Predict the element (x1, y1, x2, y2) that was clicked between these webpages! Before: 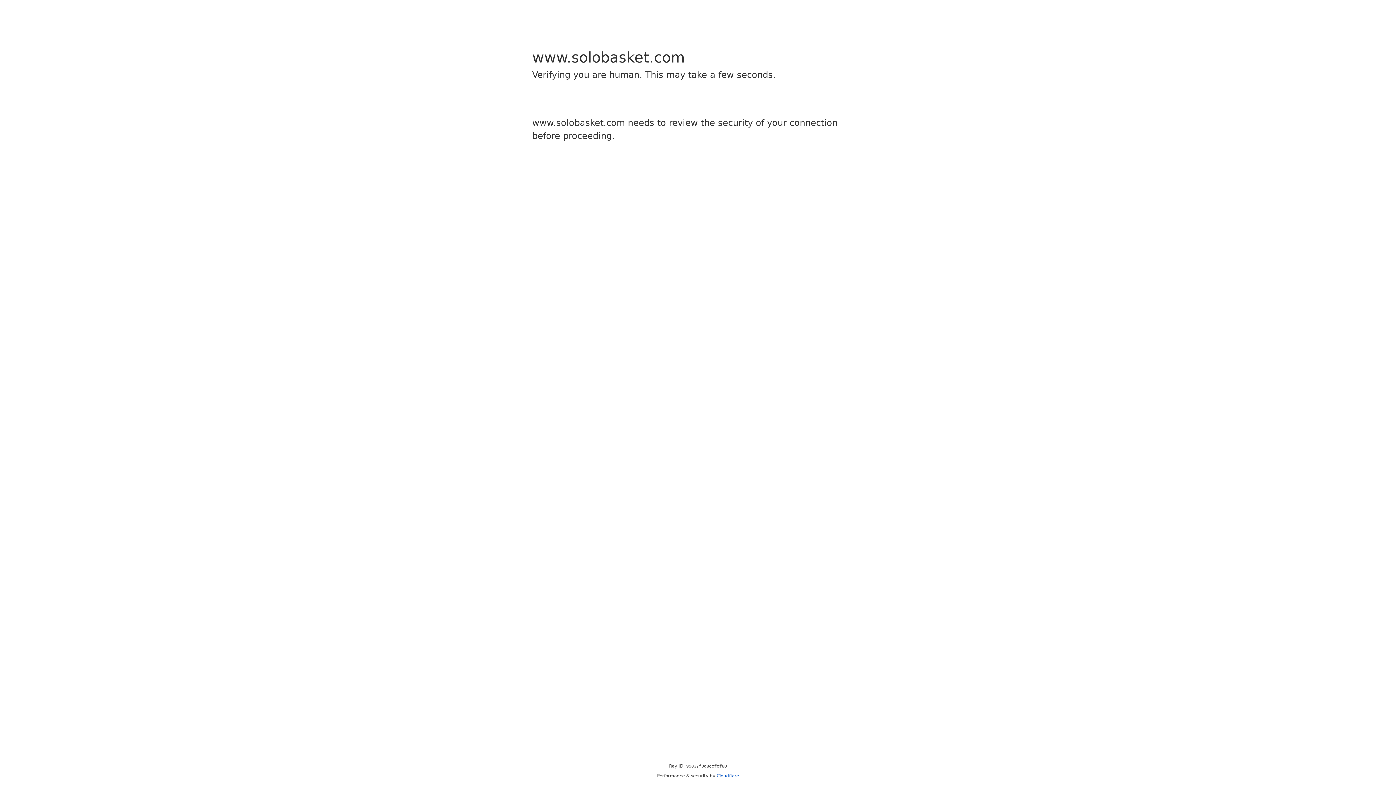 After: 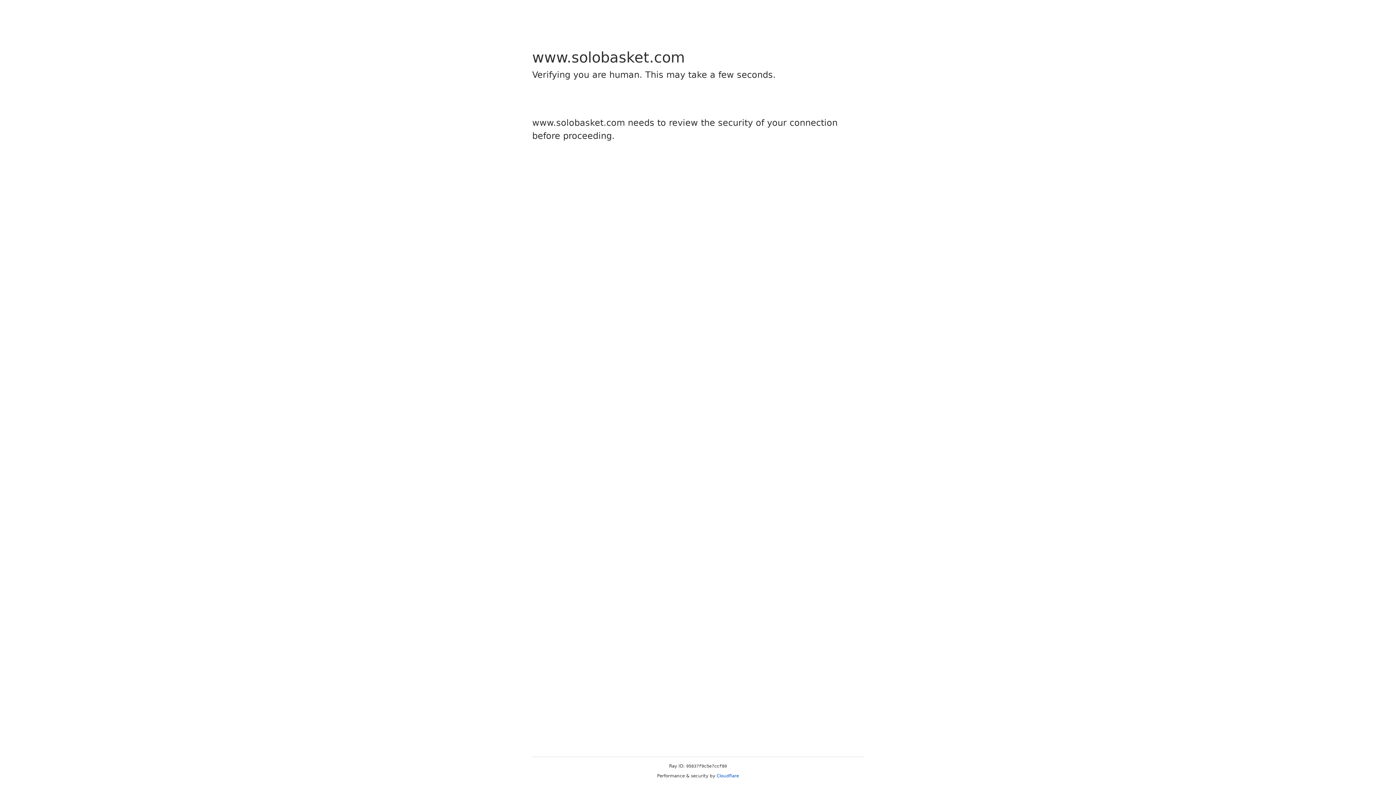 Action: label: Cloudflare bbox: (716, 773, 739, 778)